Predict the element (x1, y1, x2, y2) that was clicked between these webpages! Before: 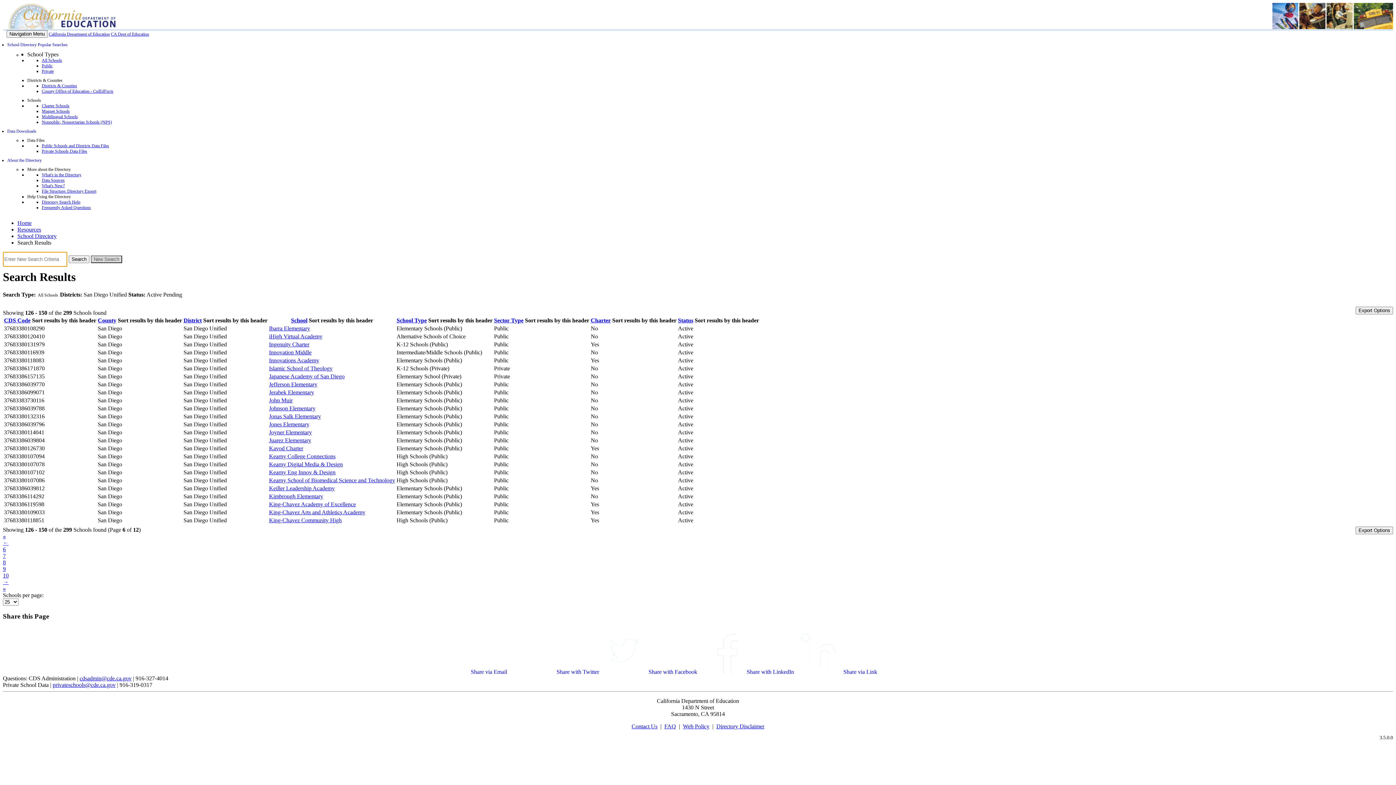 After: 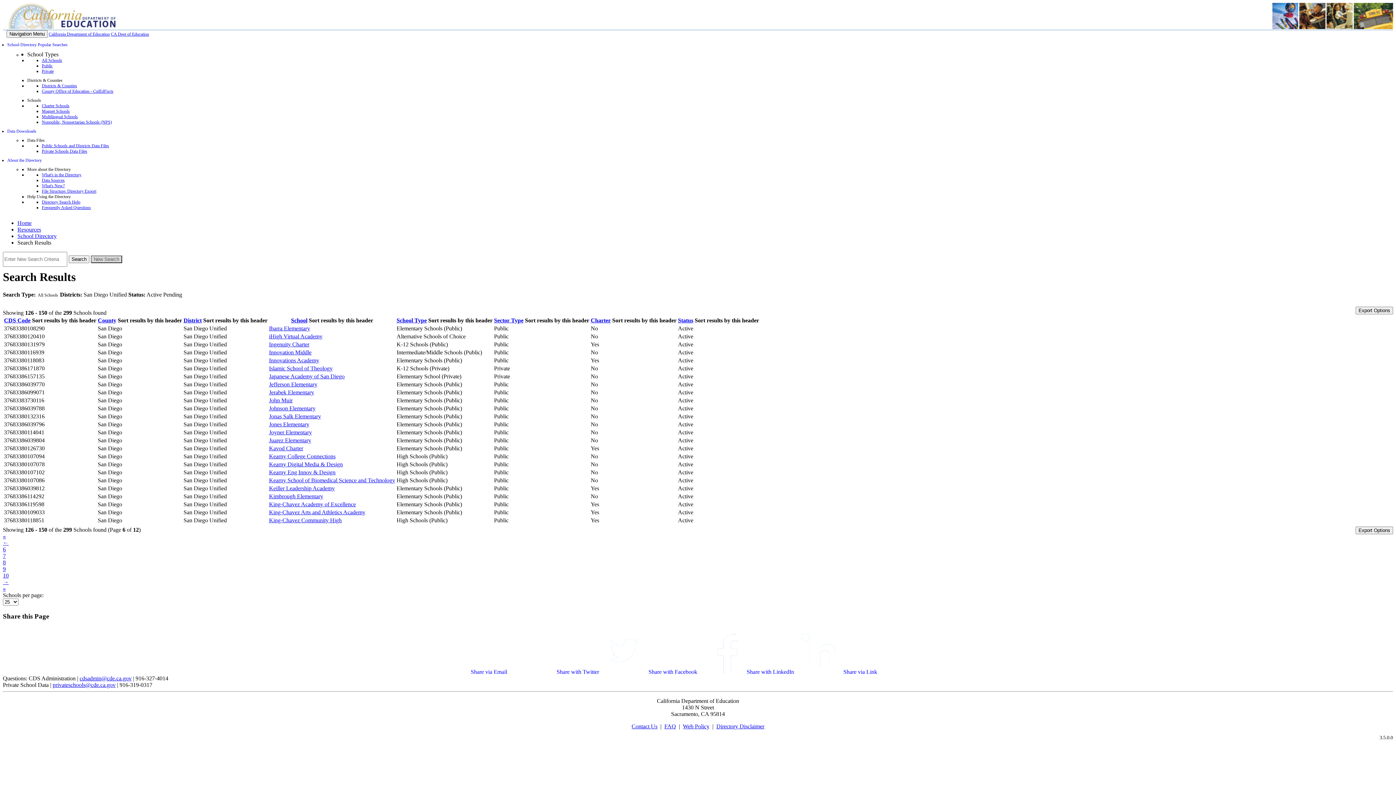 Action: label: Public Schools and Districts Data Files bbox: (41, 143, 109, 148)